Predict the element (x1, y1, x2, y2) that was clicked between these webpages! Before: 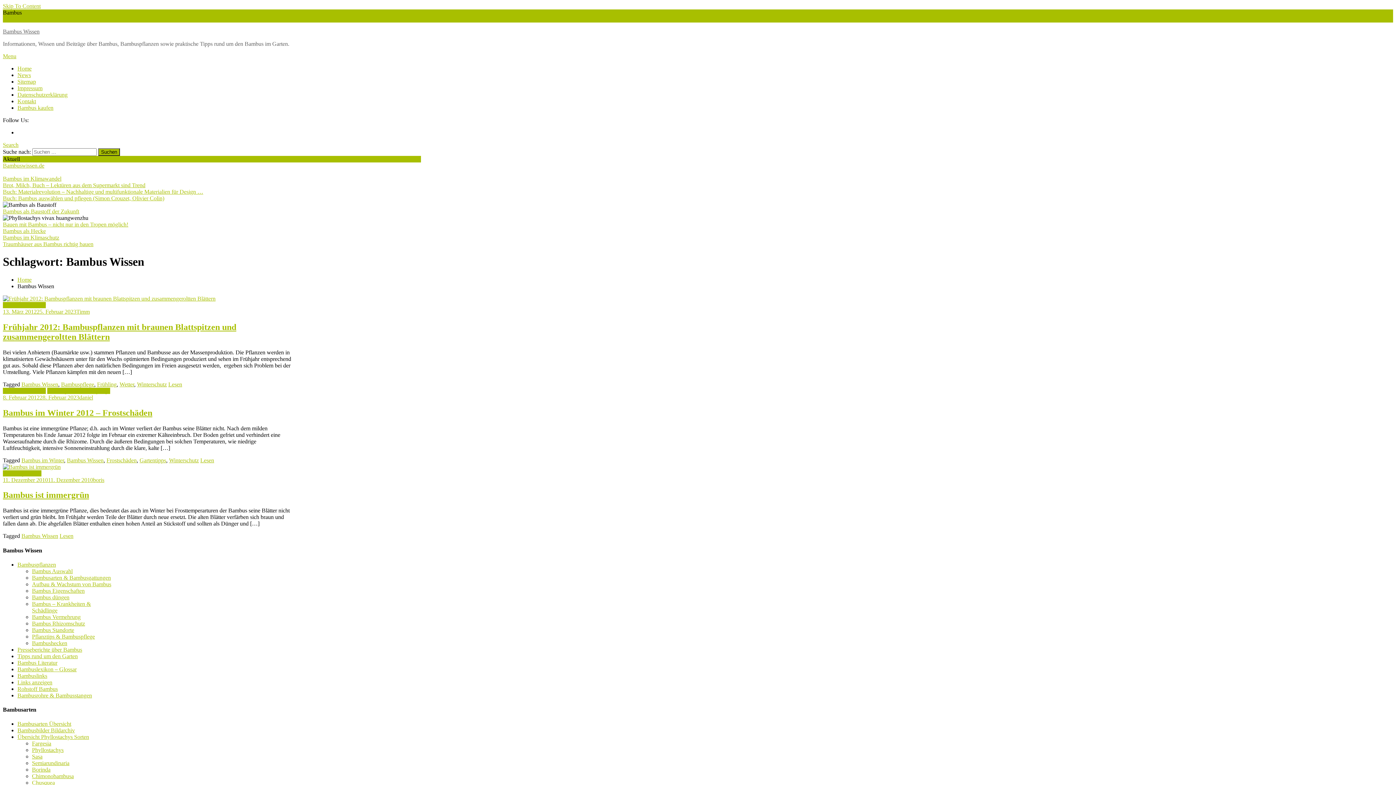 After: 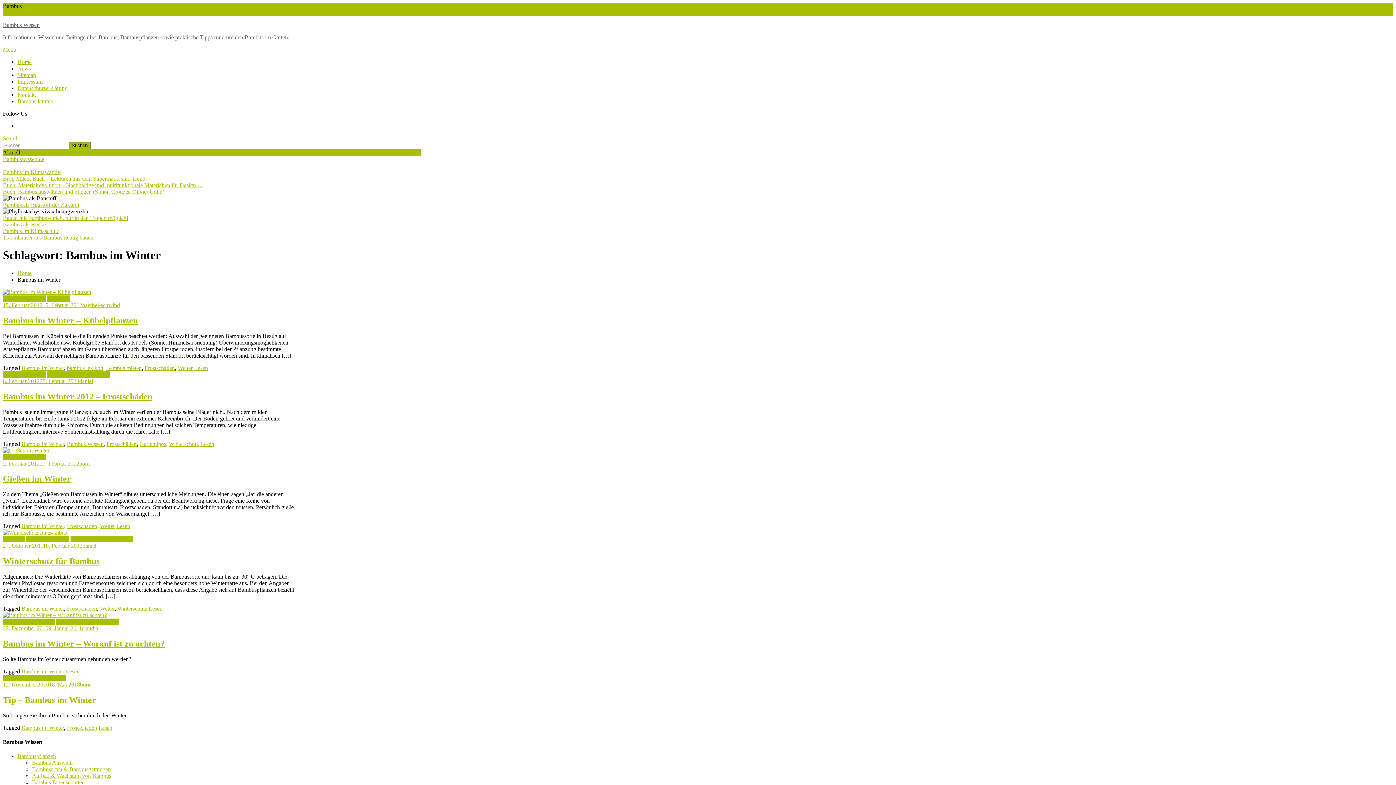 Action: label: Bambus im Winter bbox: (21, 457, 64, 463)